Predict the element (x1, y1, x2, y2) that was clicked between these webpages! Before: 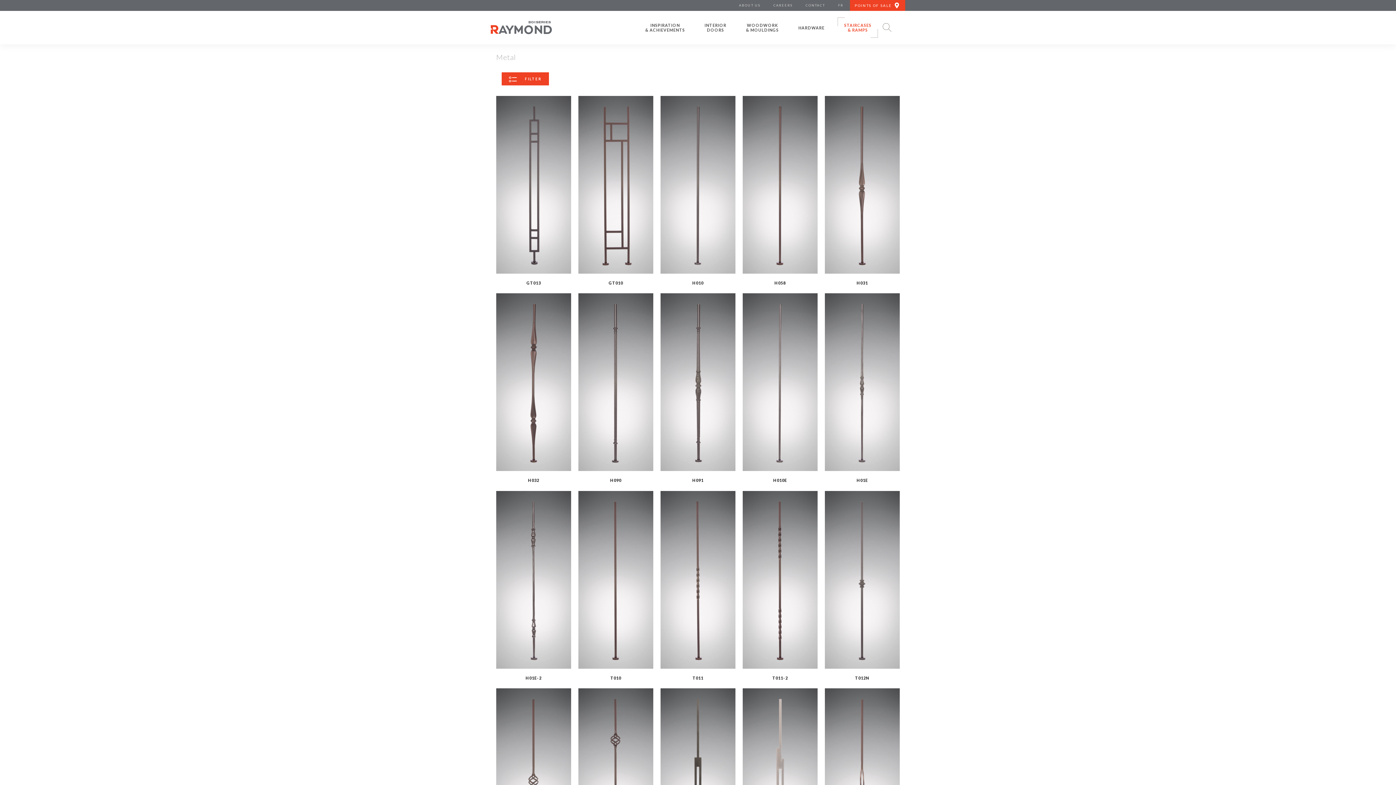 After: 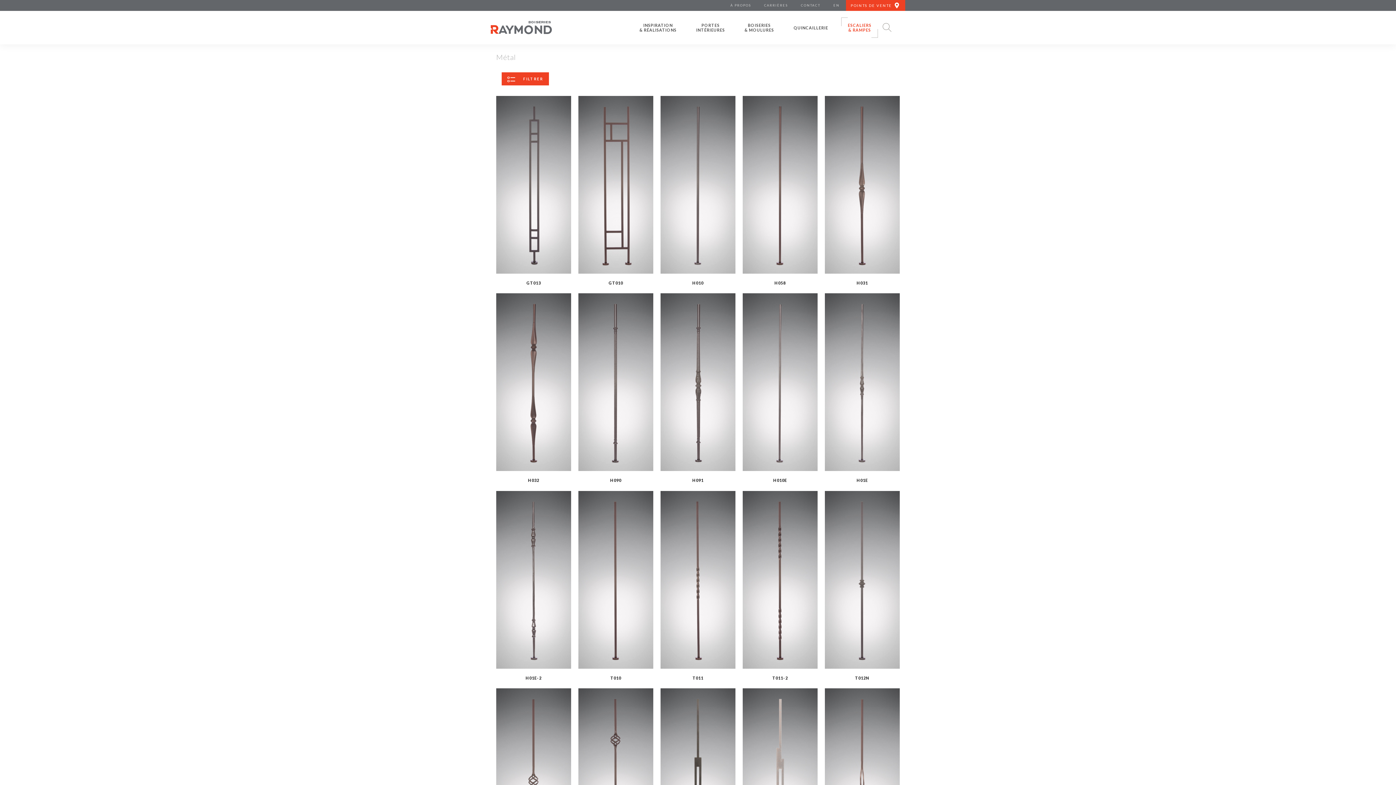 Action: bbox: (831, 0, 850, 10) label: FR